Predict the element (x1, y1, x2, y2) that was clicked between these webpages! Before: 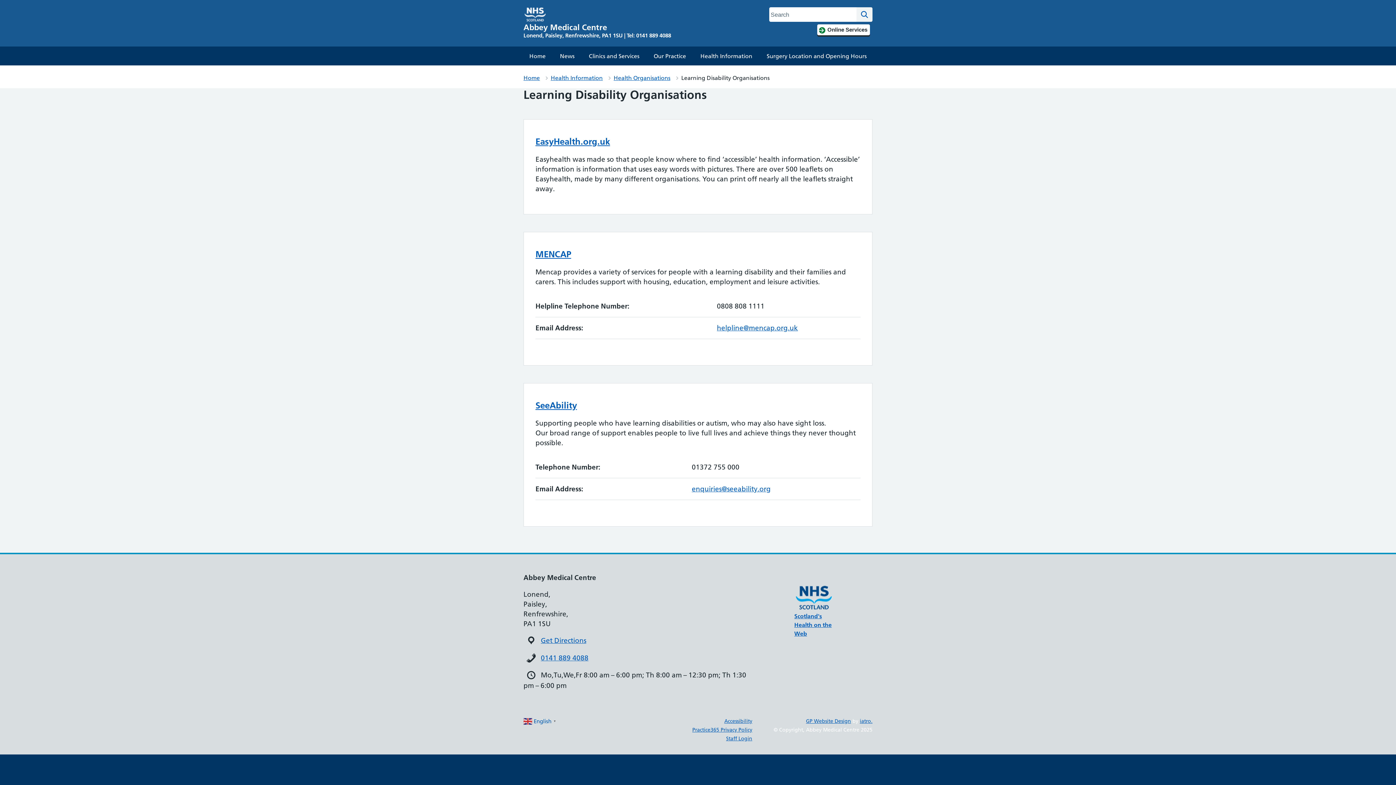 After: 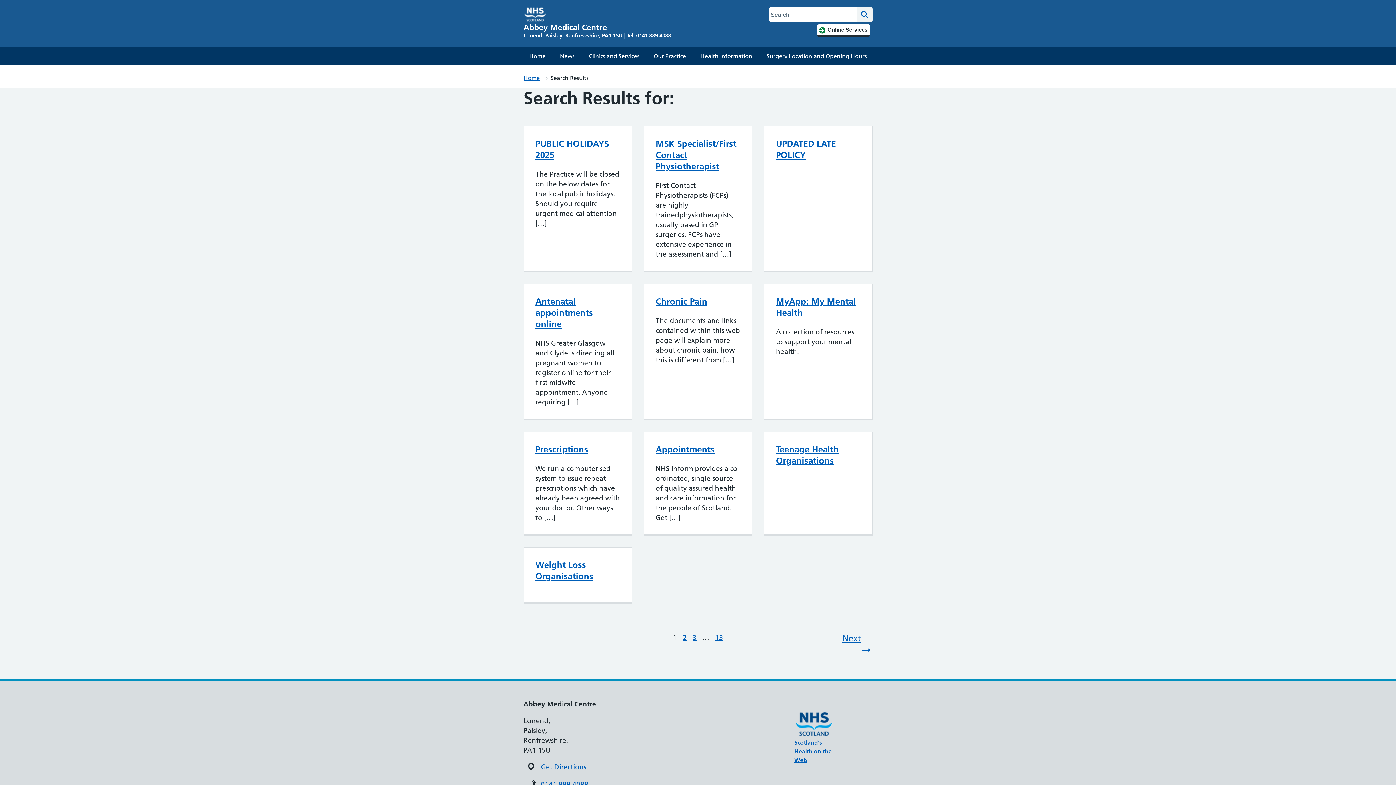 Action: bbox: (856, 7, 872, 21) label: Search